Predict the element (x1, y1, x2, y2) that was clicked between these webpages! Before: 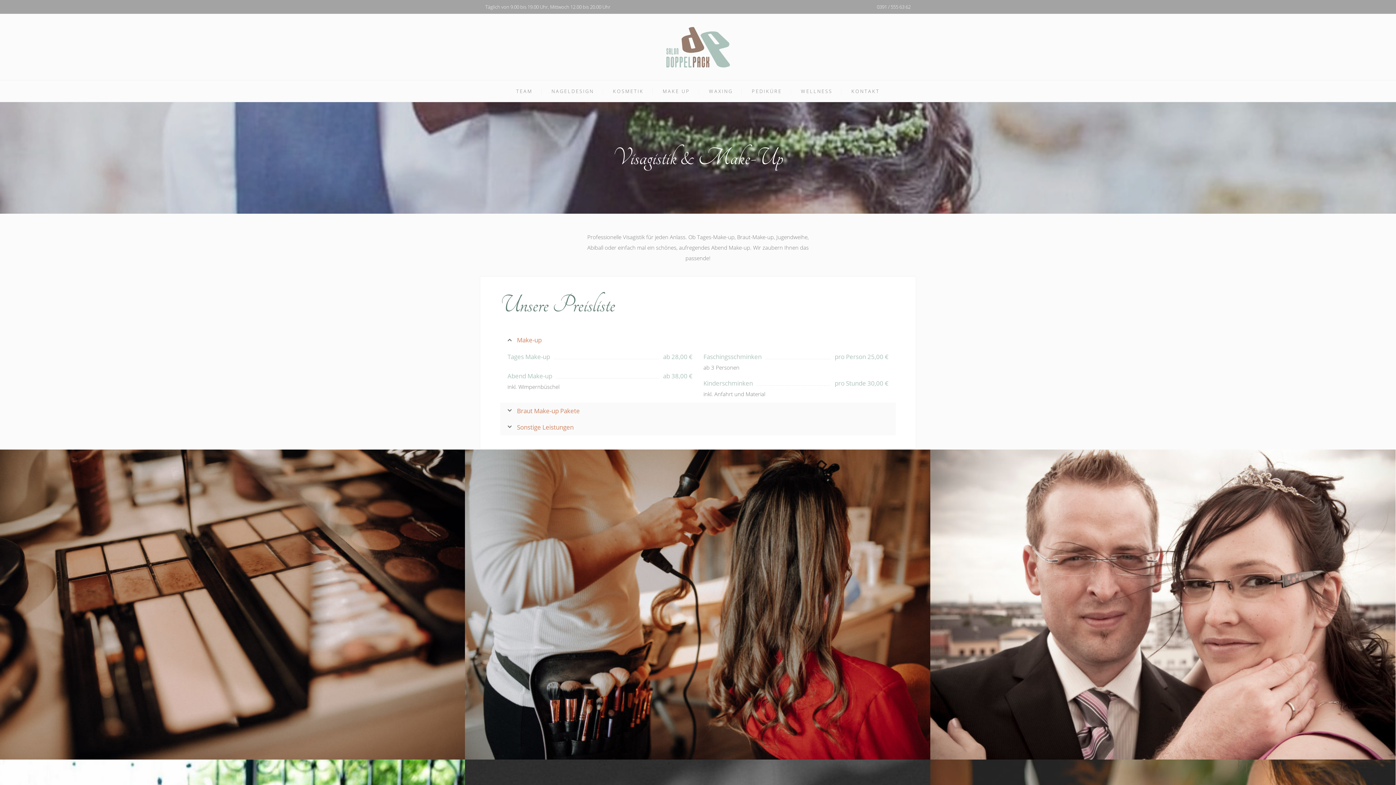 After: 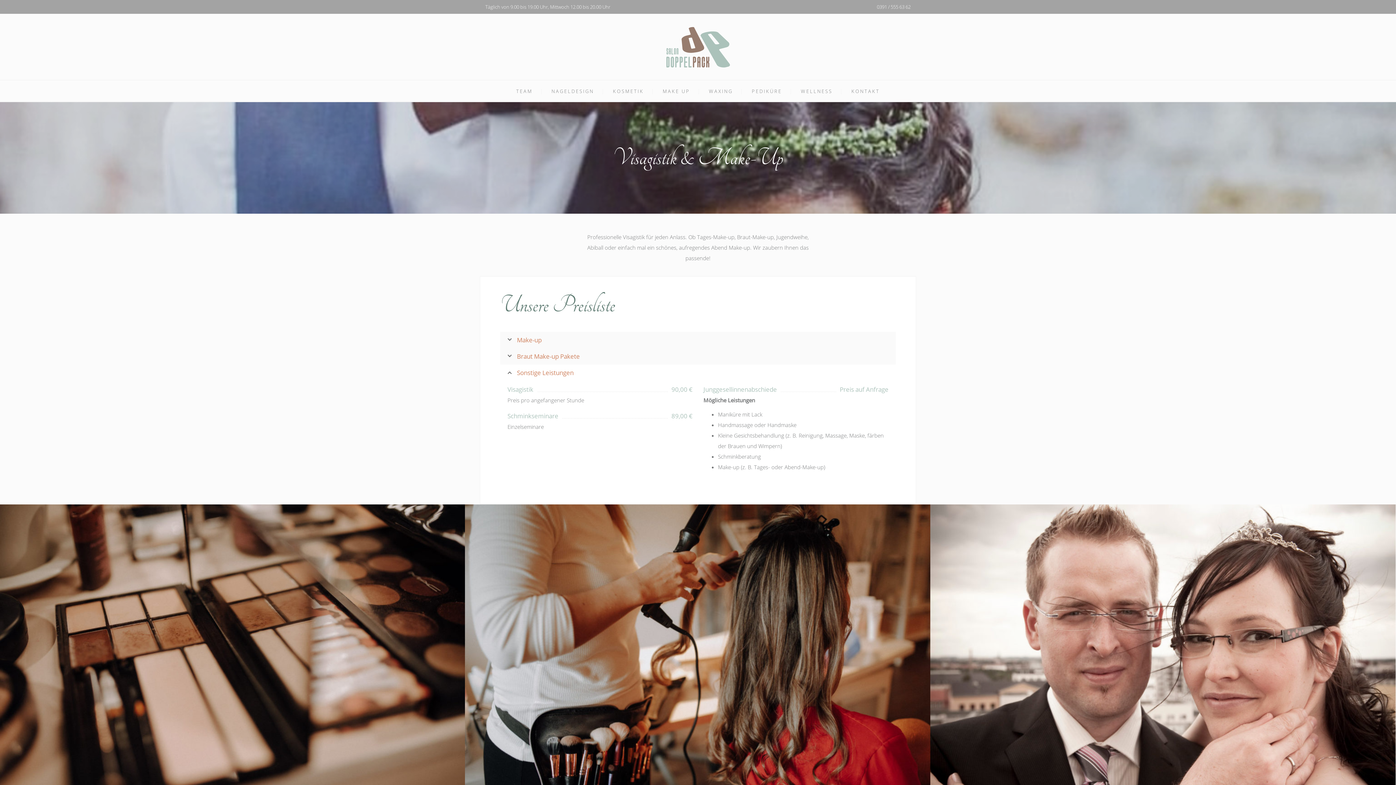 Action: bbox: (500, 419, 896, 435) label: Sonstige Leistungen